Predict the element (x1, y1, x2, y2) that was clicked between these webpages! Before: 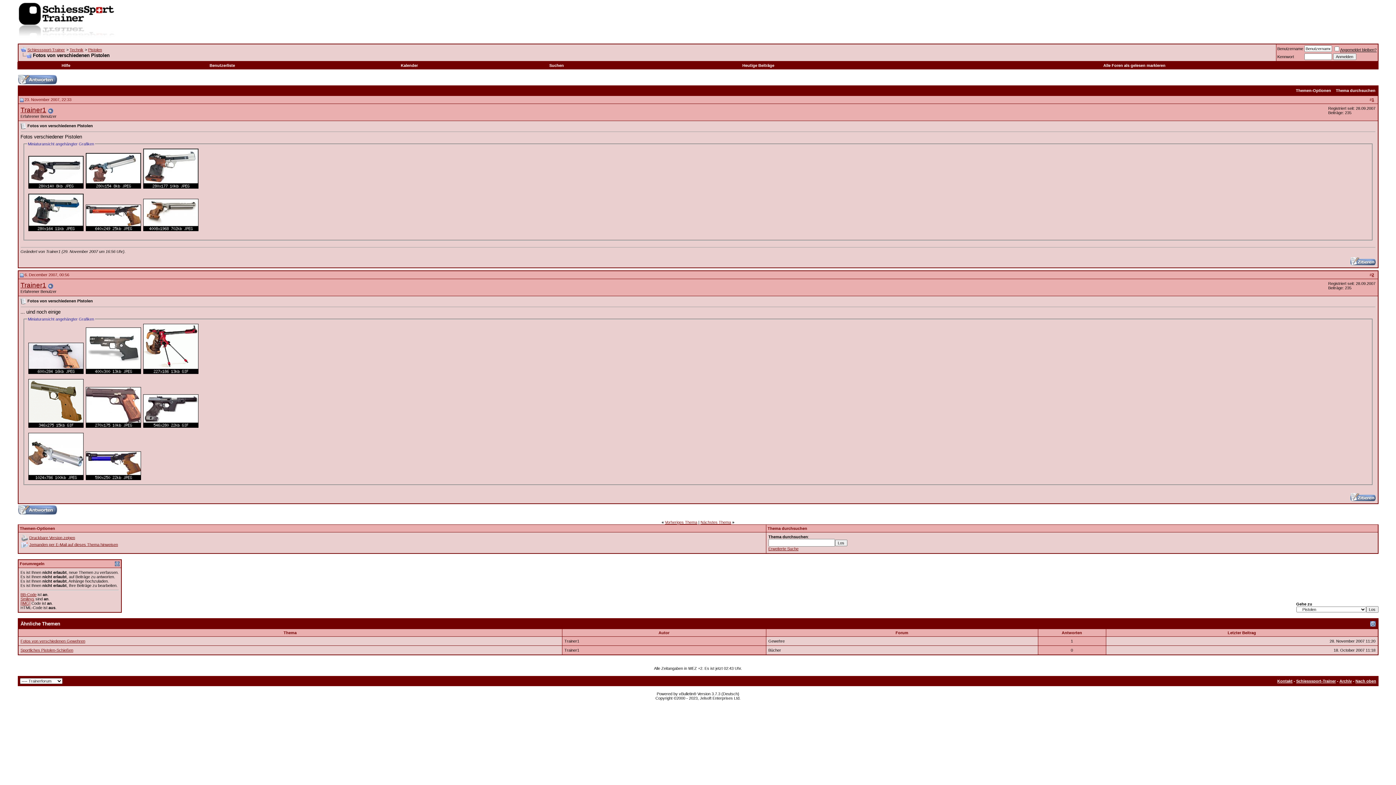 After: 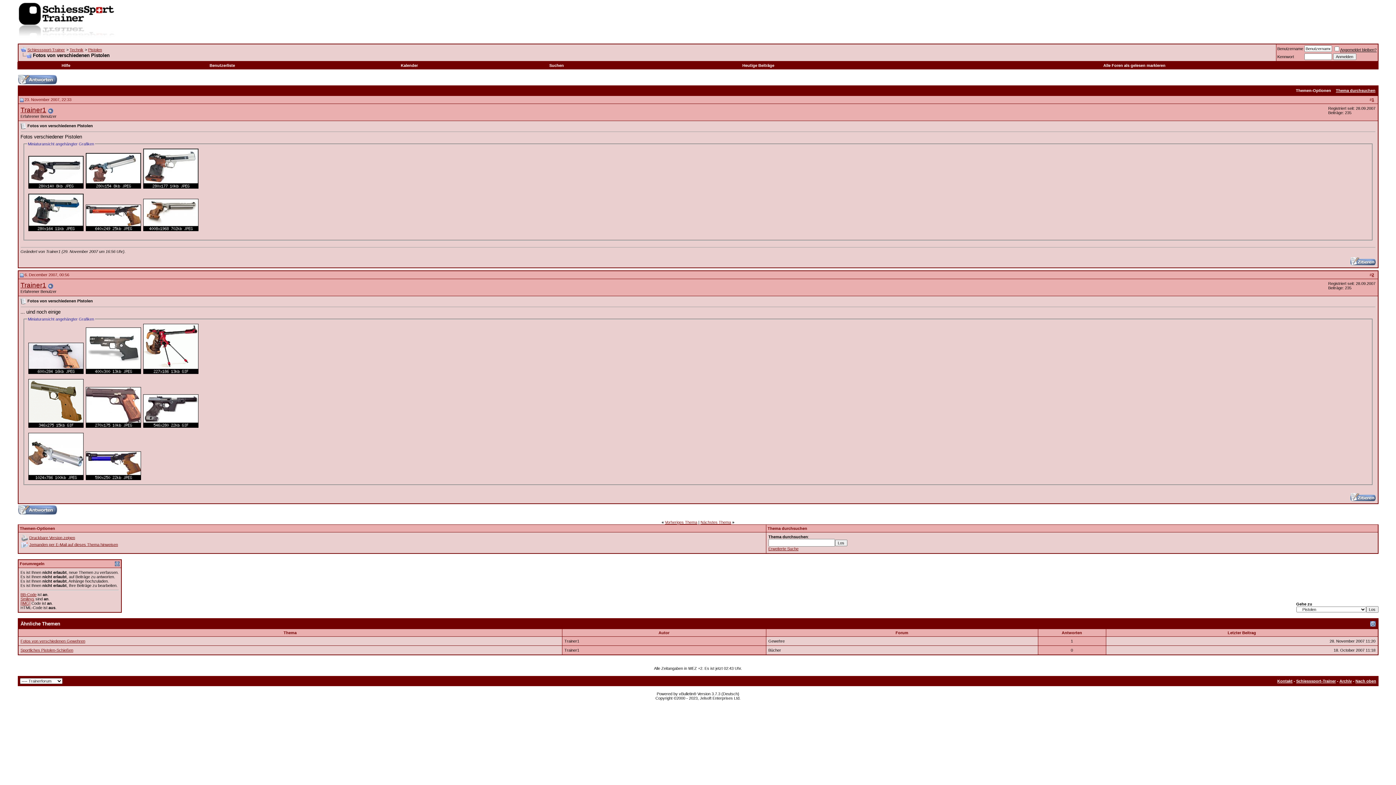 Action: label: Thema durchsuchen bbox: (1336, 88, 1375, 92)